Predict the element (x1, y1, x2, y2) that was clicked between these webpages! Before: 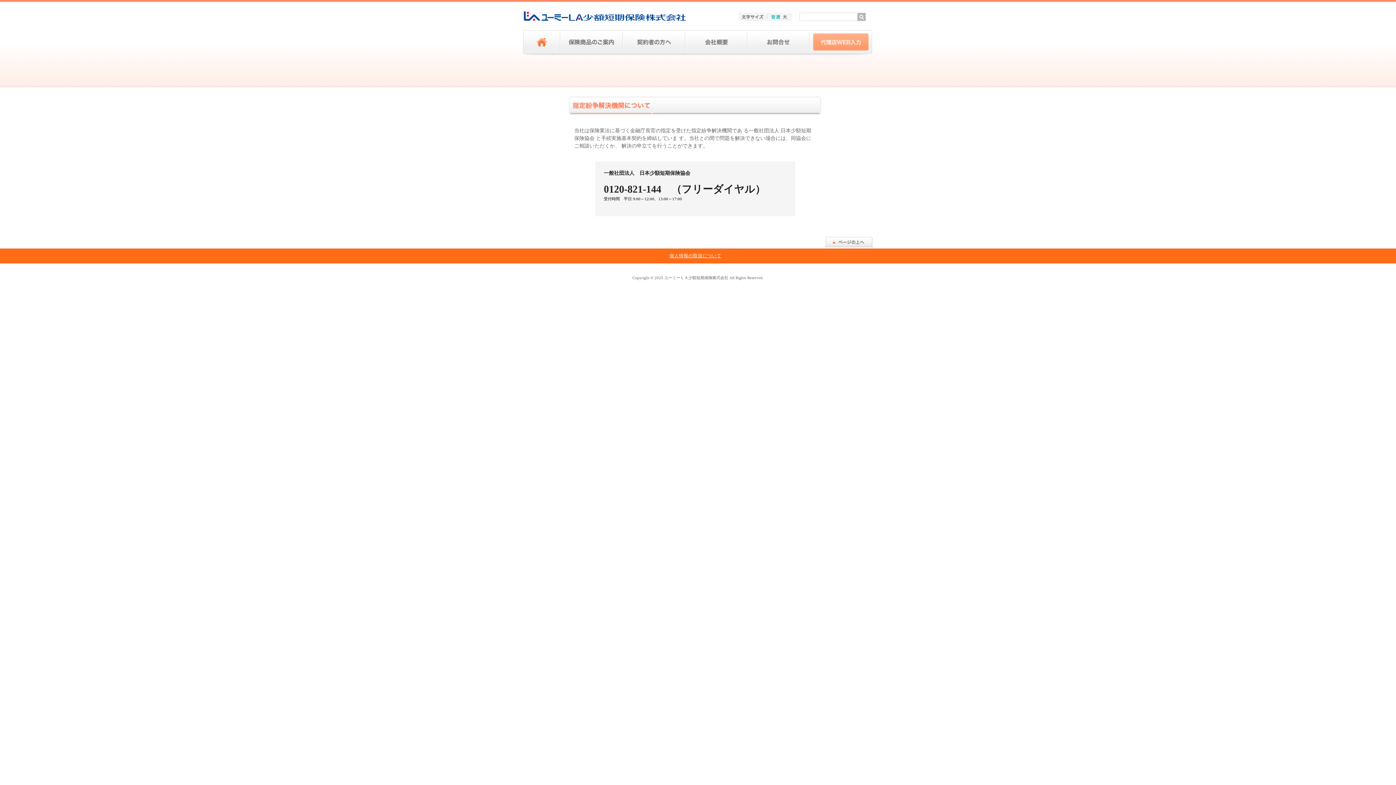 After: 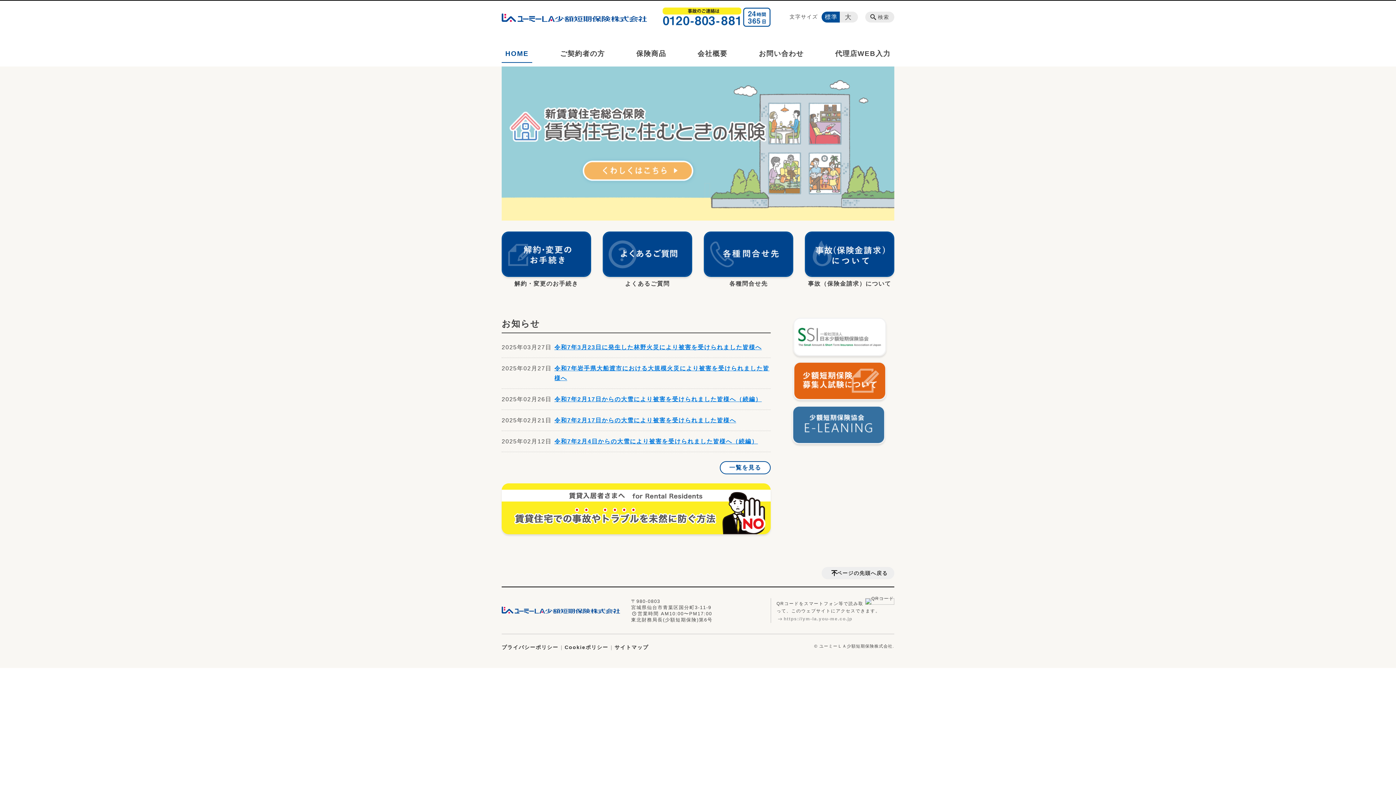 Action: bbox: (523, 30, 560, 55)